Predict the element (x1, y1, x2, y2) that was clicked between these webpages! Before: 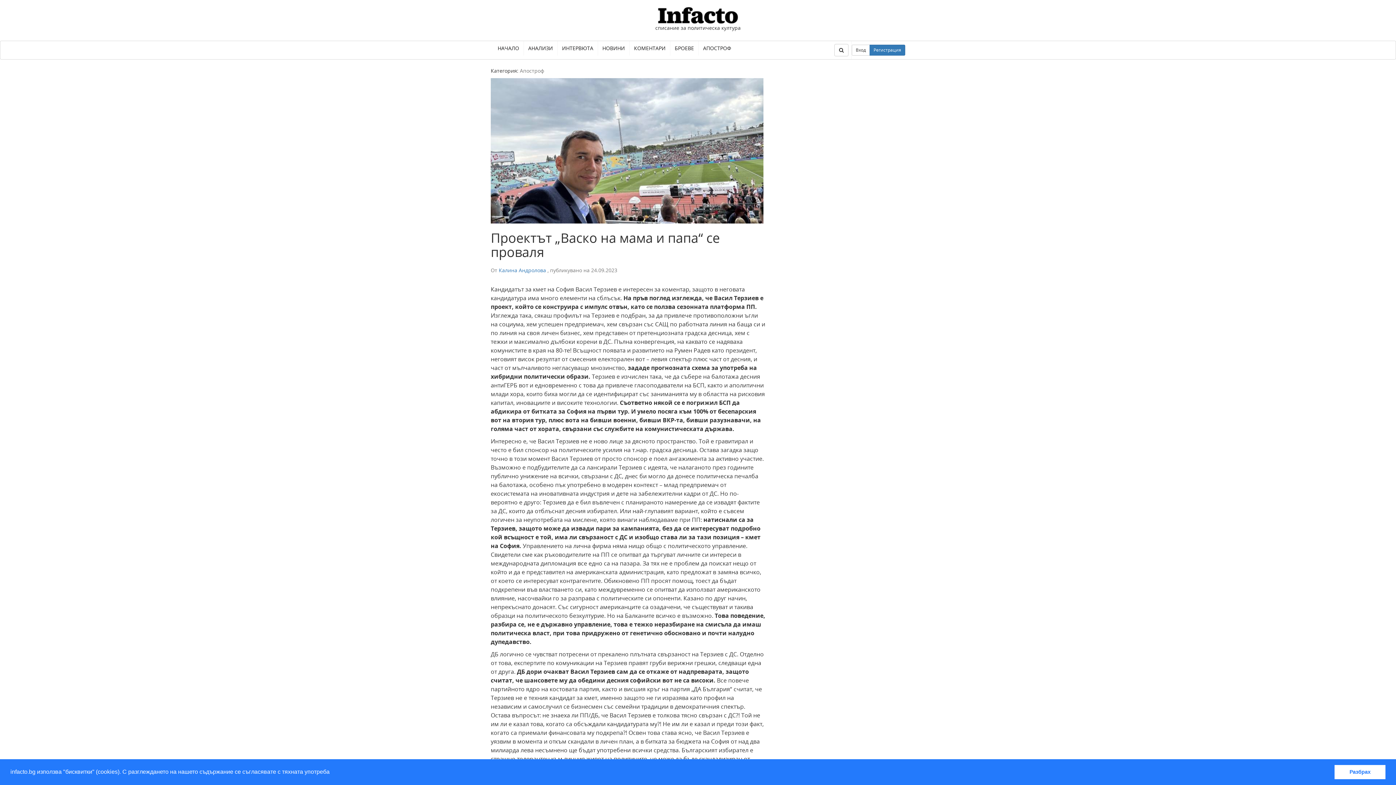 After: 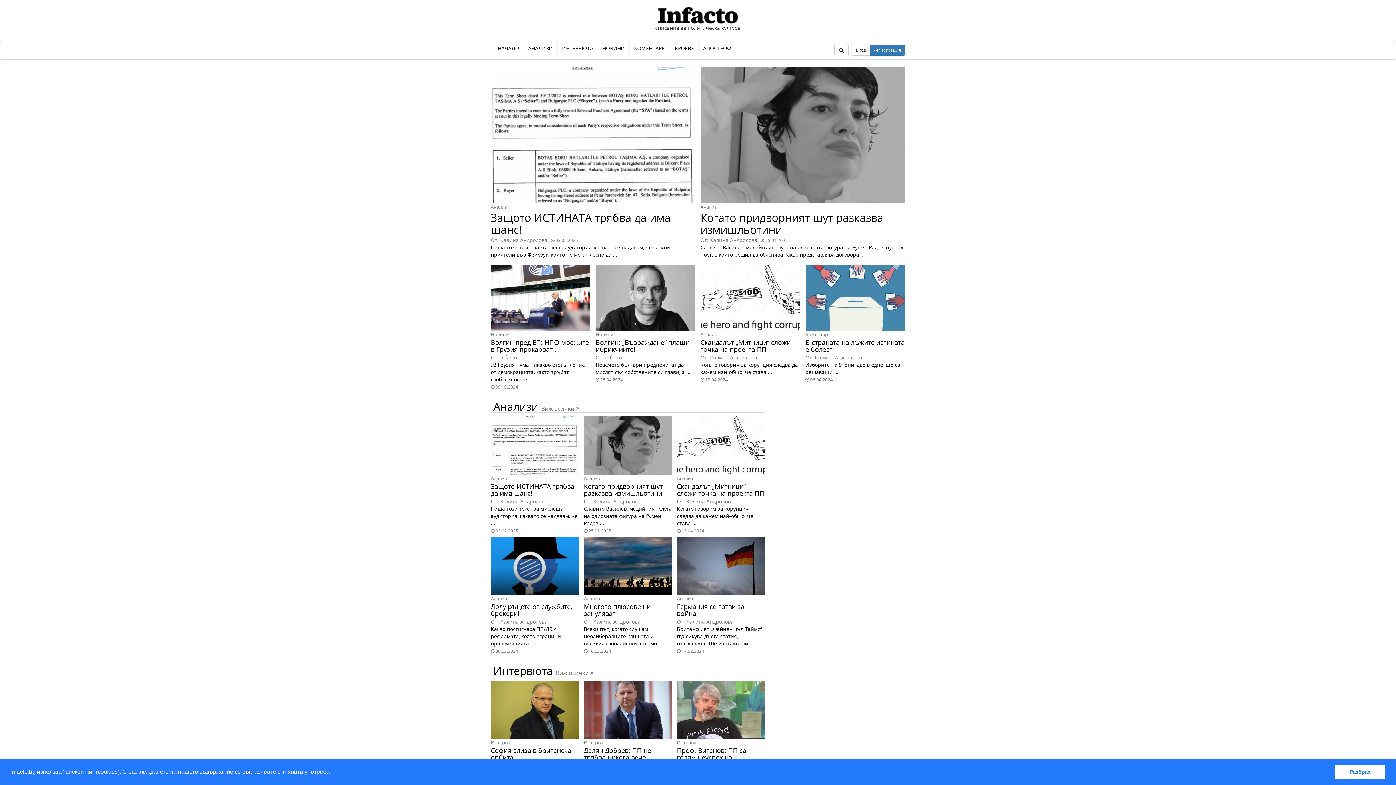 Action: bbox: (652, 10, 744, 17)